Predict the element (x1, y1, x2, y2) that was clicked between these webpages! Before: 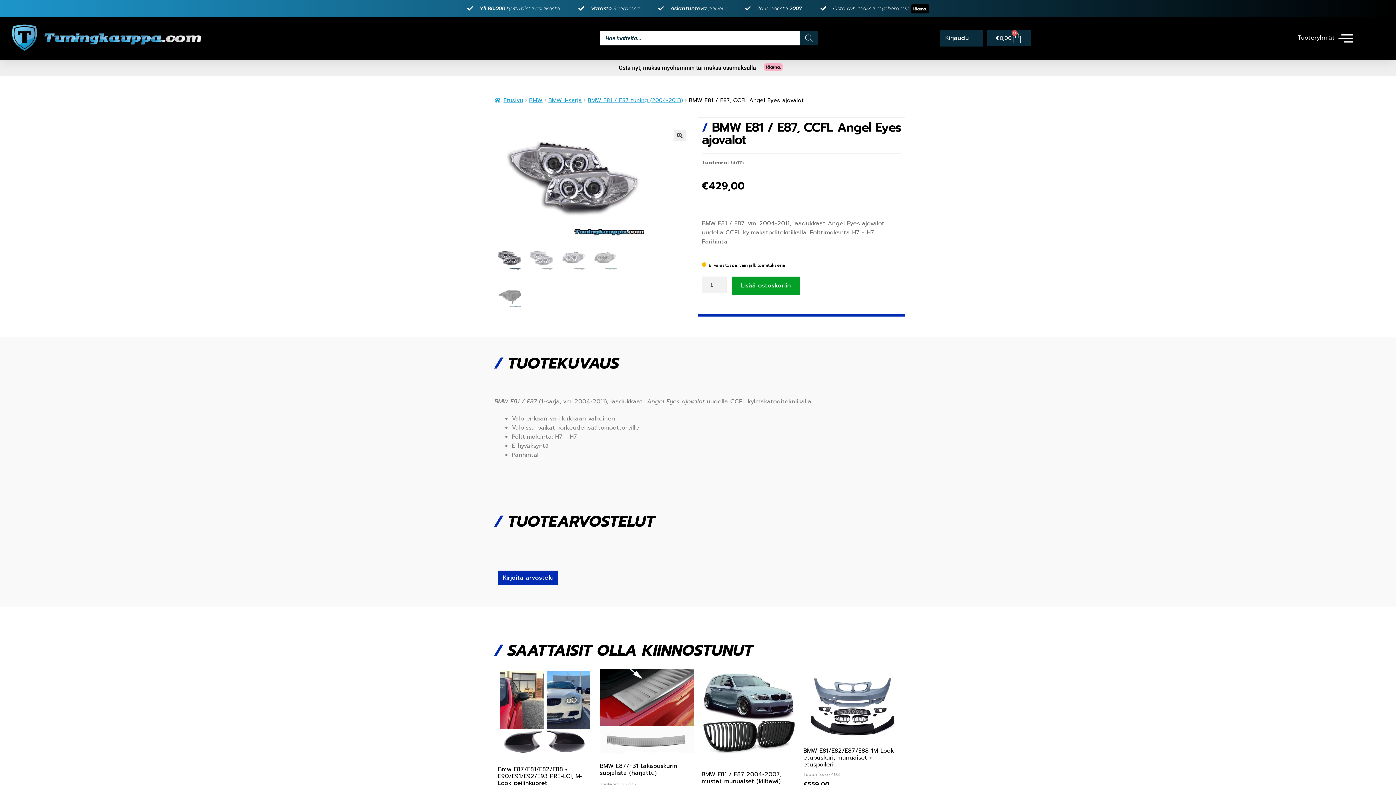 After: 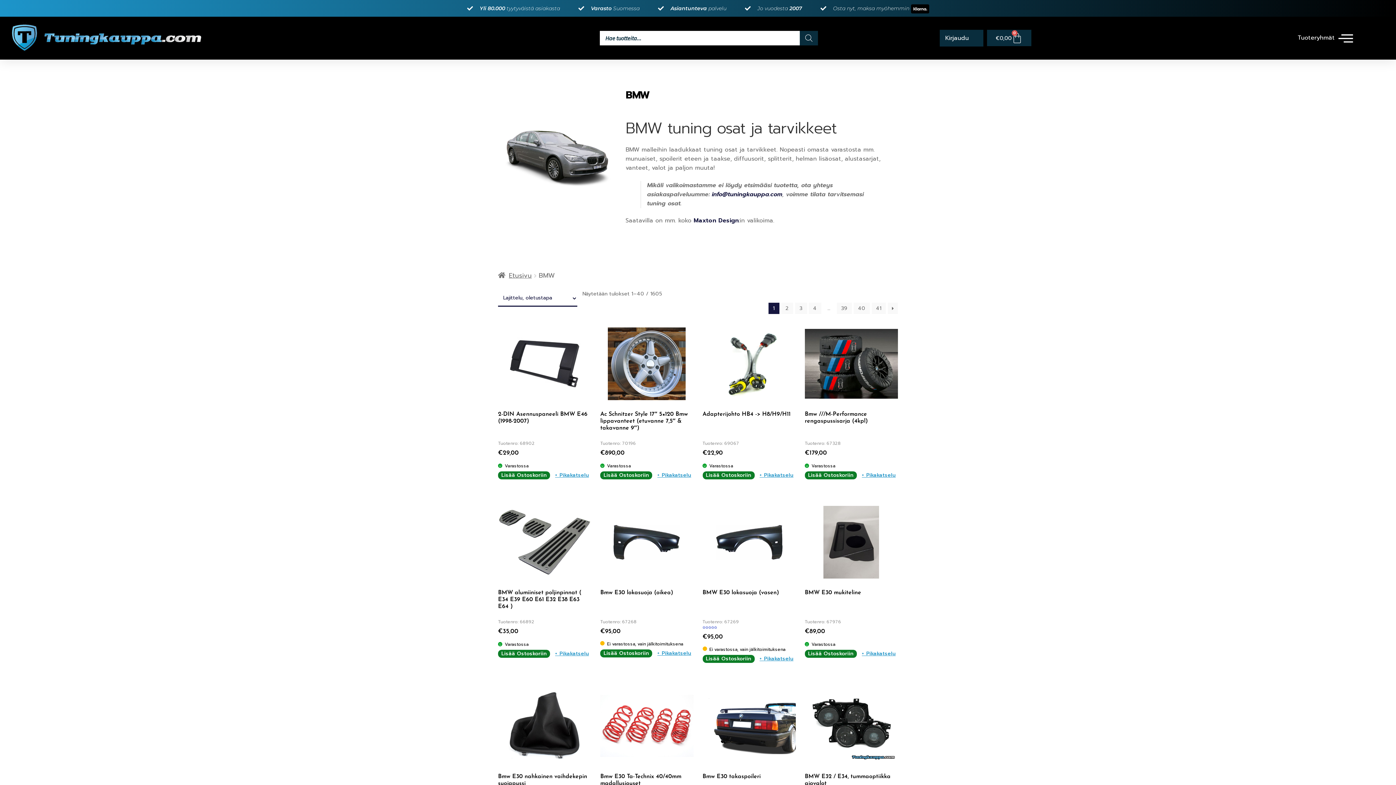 Action: bbox: (529, 96, 542, 104) label: BMW